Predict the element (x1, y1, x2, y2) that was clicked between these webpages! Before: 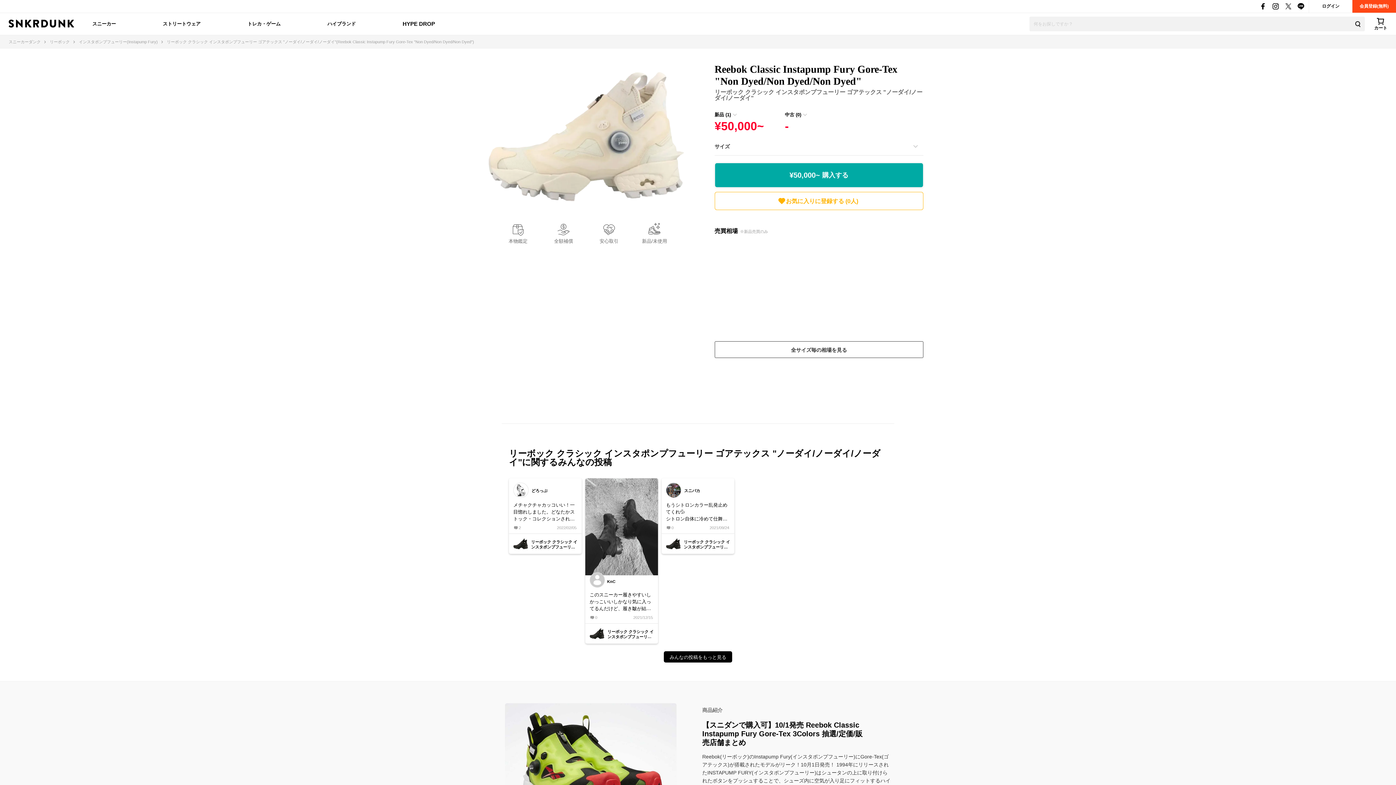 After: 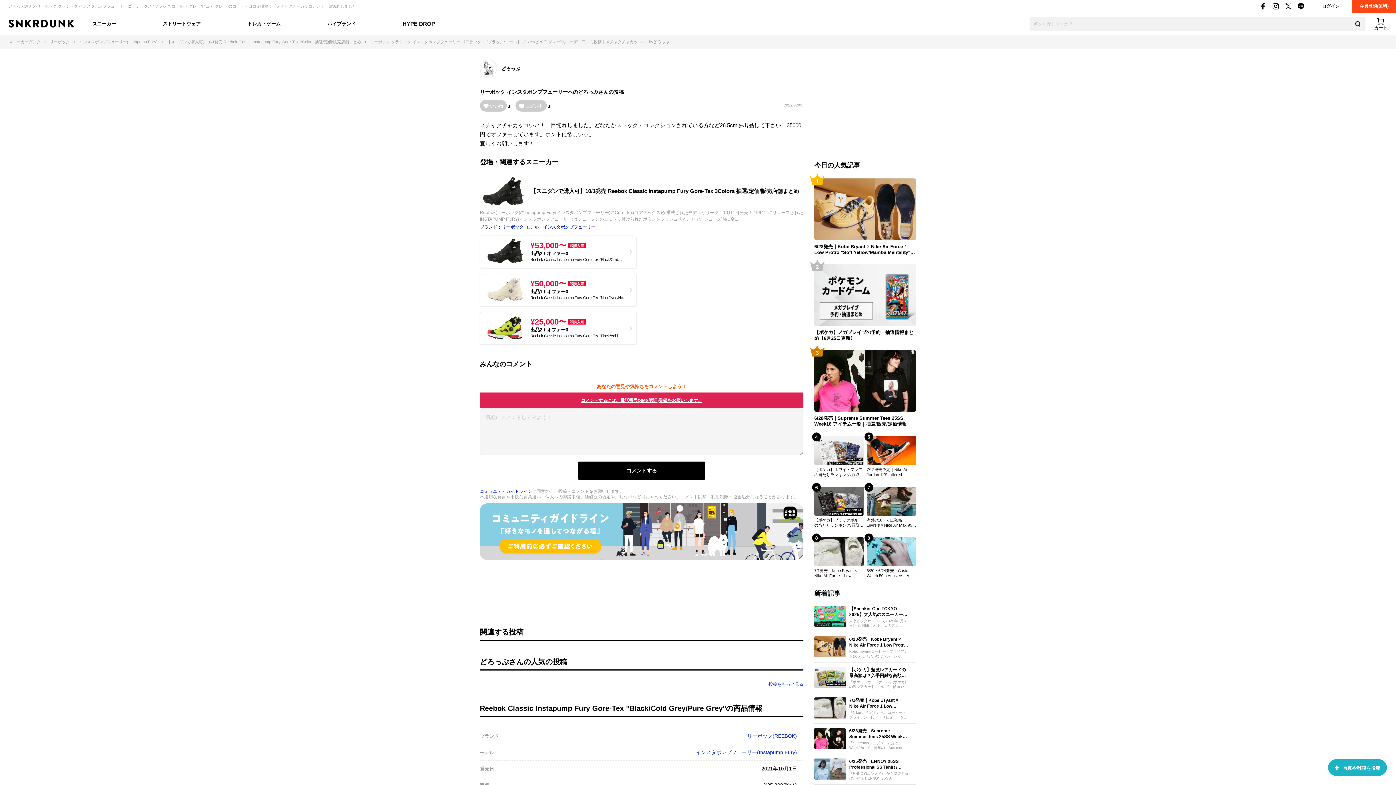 Action: label: メチャクチャカッコいい！一目惚れしました。どなたかストック・コレクションされている方など26.5cmを出品して下さい！35000円でオファーしています。ホントに欲しいぃ。
宜しくお願いします！！ bbox: (513, 501, 577, 522)